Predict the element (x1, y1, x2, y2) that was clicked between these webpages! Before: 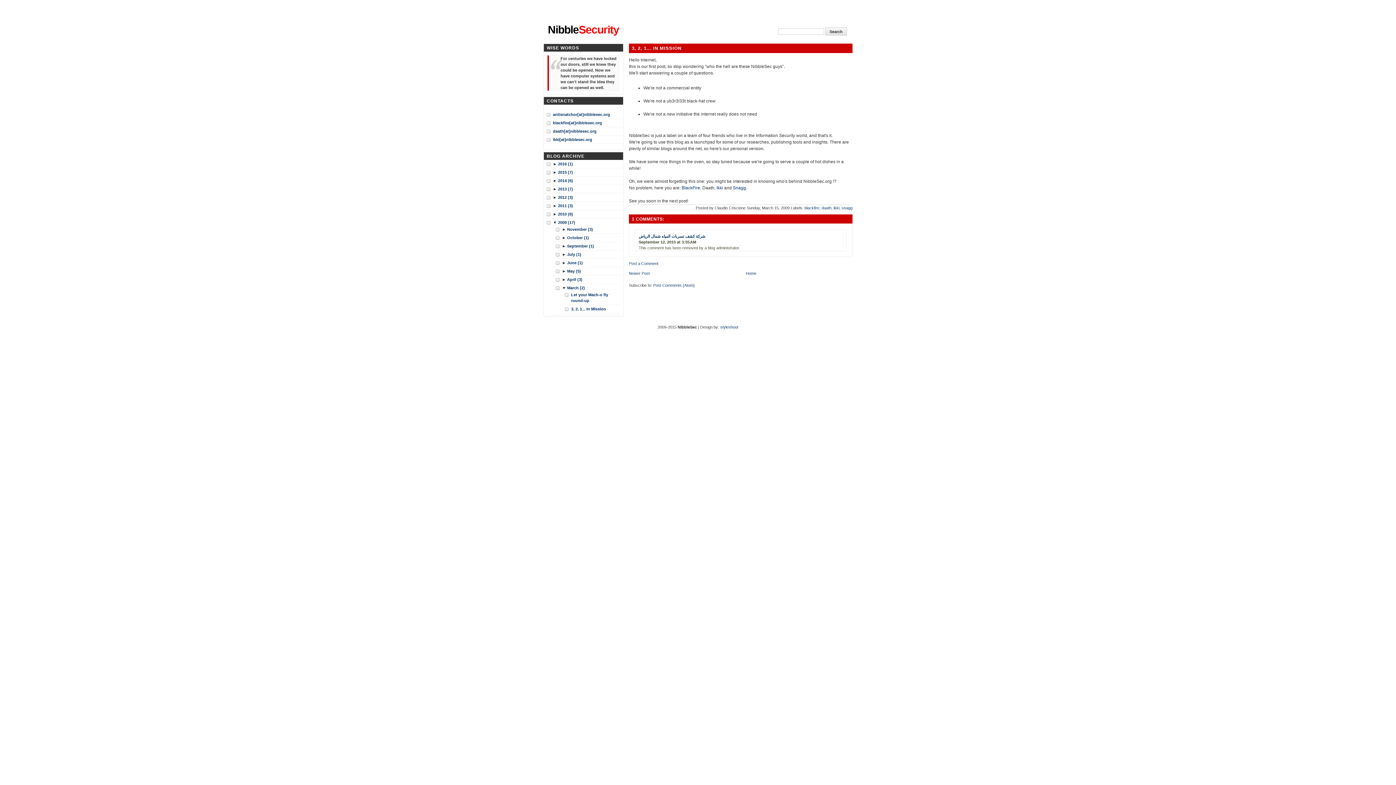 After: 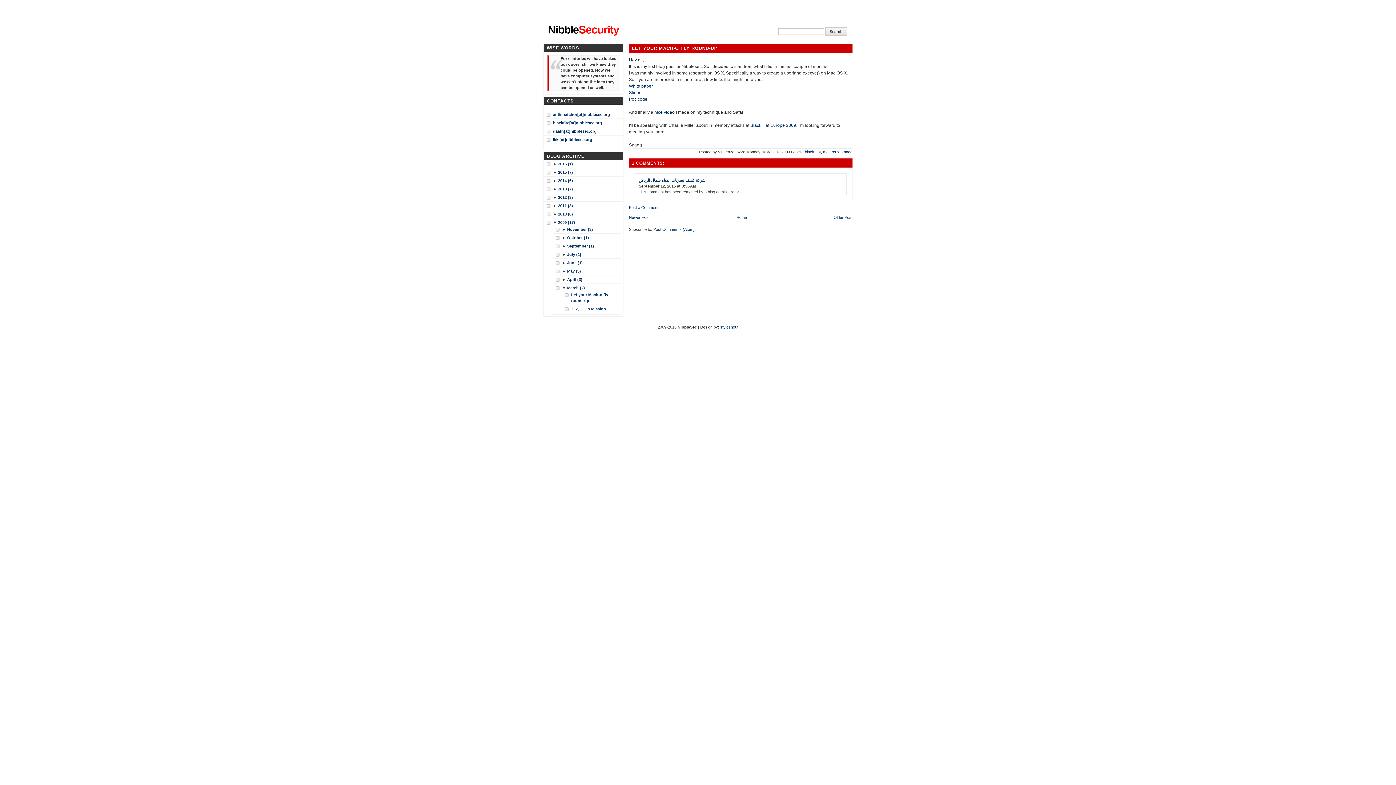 Action: label: Newer Post bbox: (629, 271, 649, 275)